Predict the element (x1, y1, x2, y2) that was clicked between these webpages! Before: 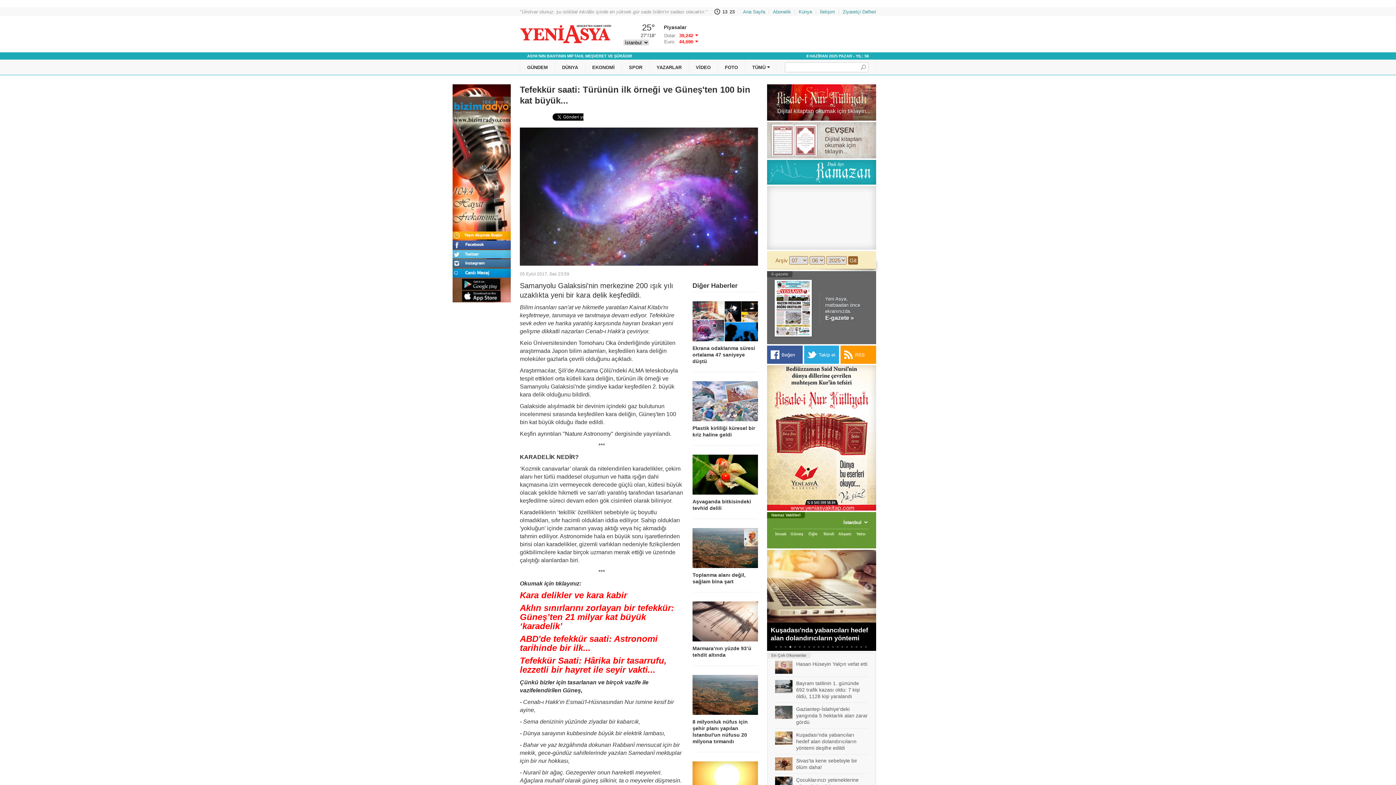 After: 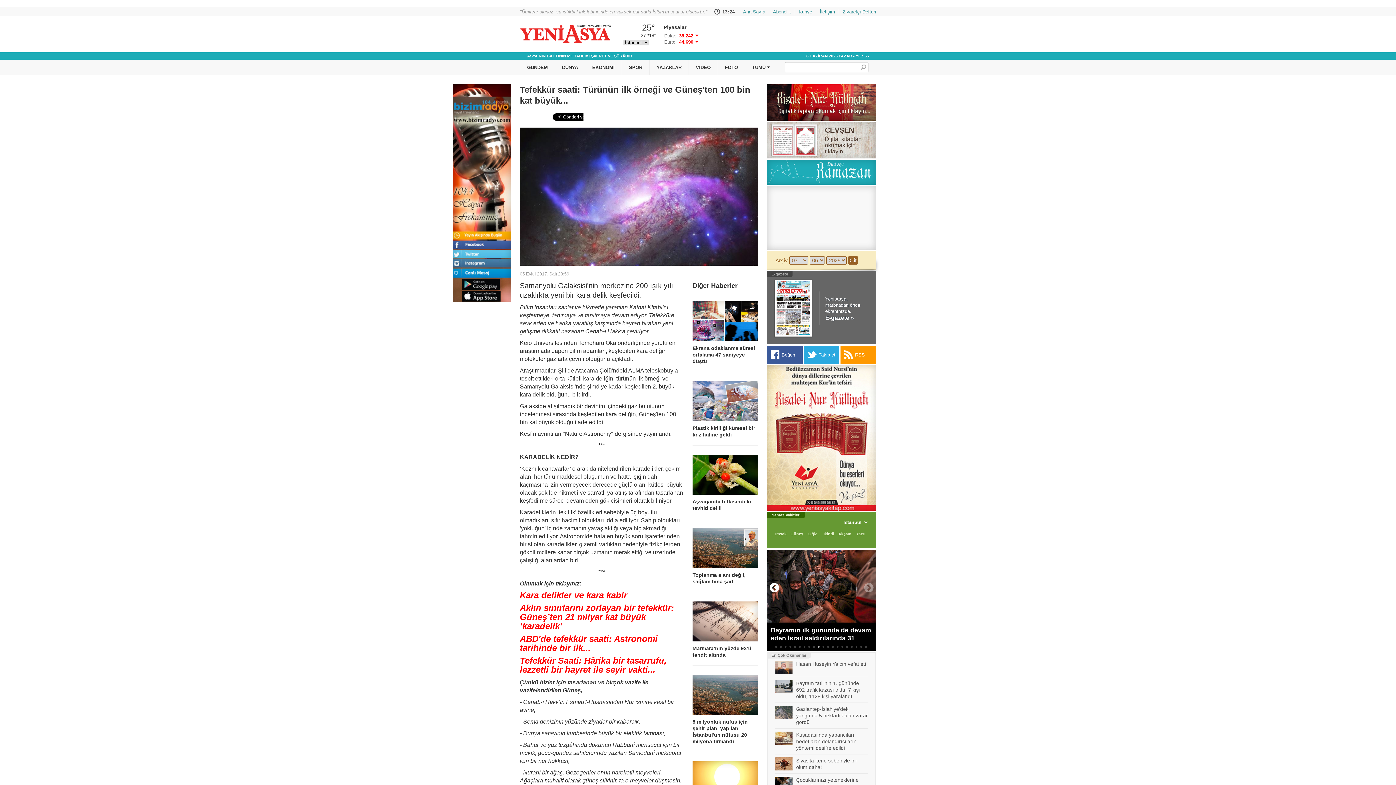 Action: bbox: (769, 582, 776, 590) label: Previous